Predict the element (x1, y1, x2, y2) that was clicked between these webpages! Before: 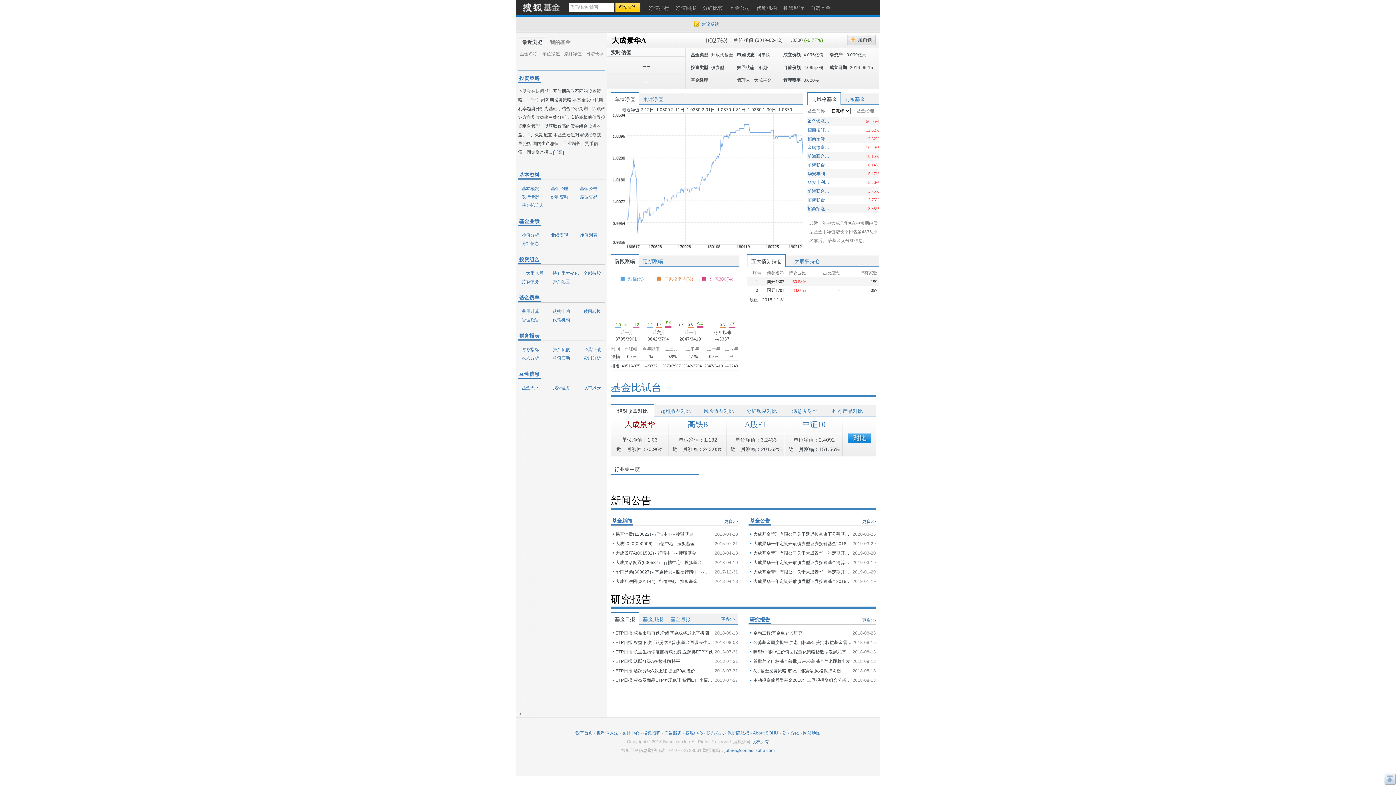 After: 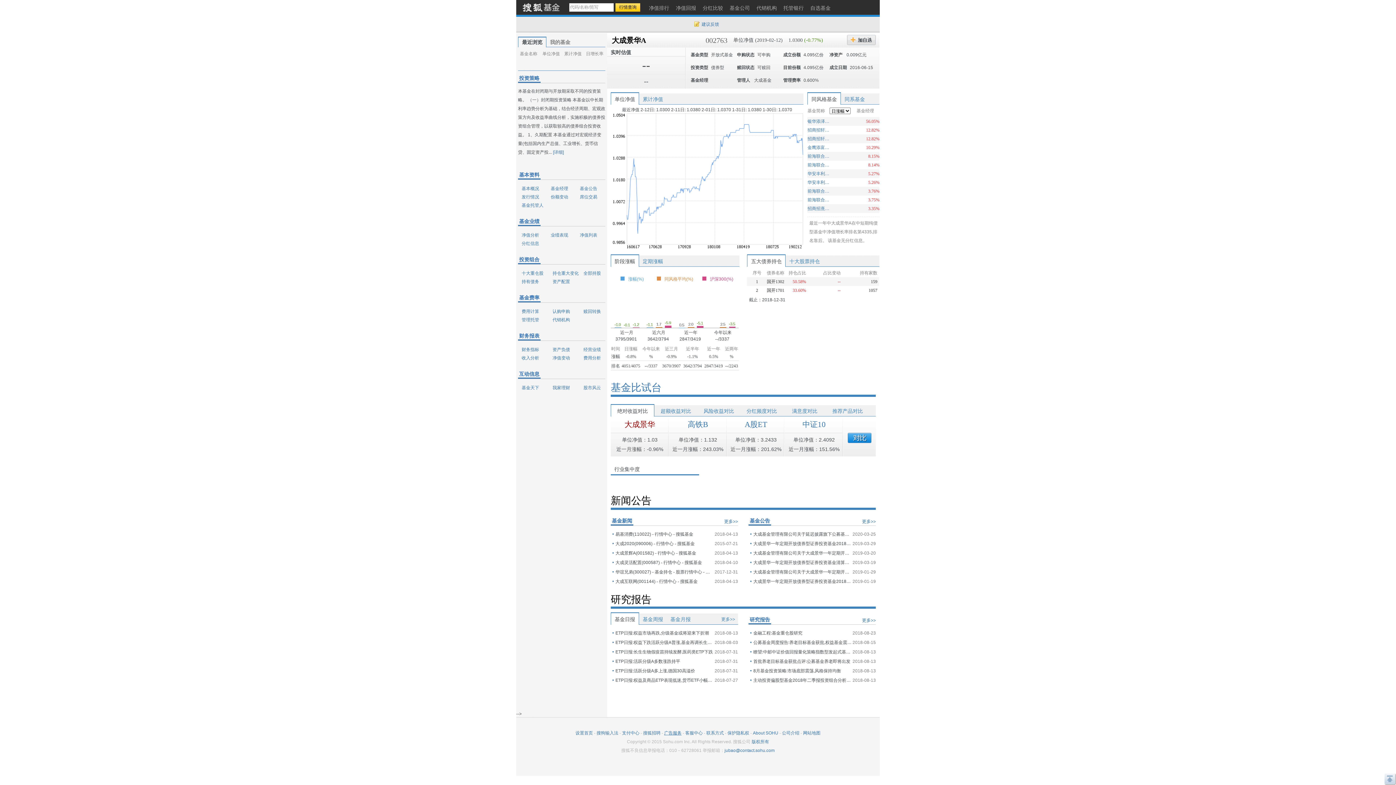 Action: bbox: (664, 730, 681, 736) label: 广告服务